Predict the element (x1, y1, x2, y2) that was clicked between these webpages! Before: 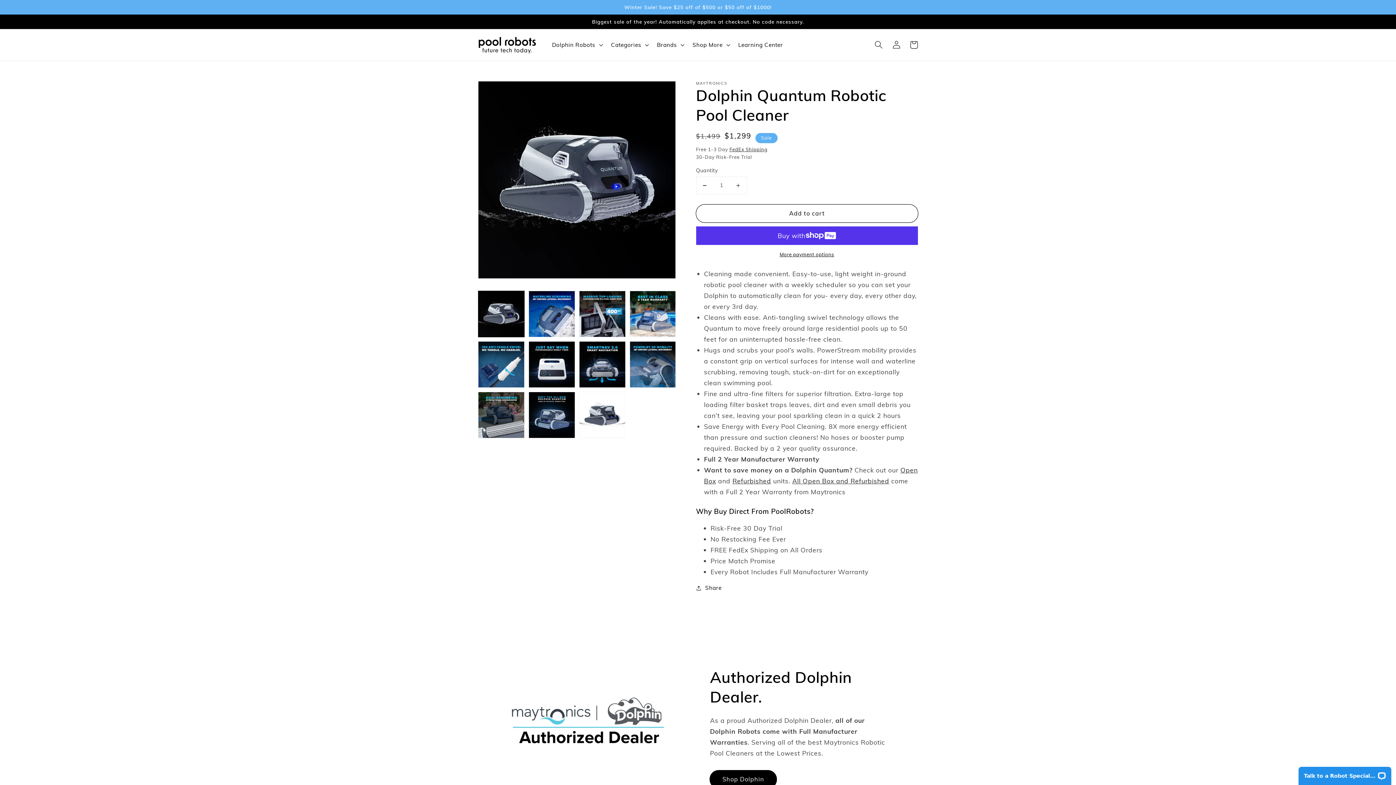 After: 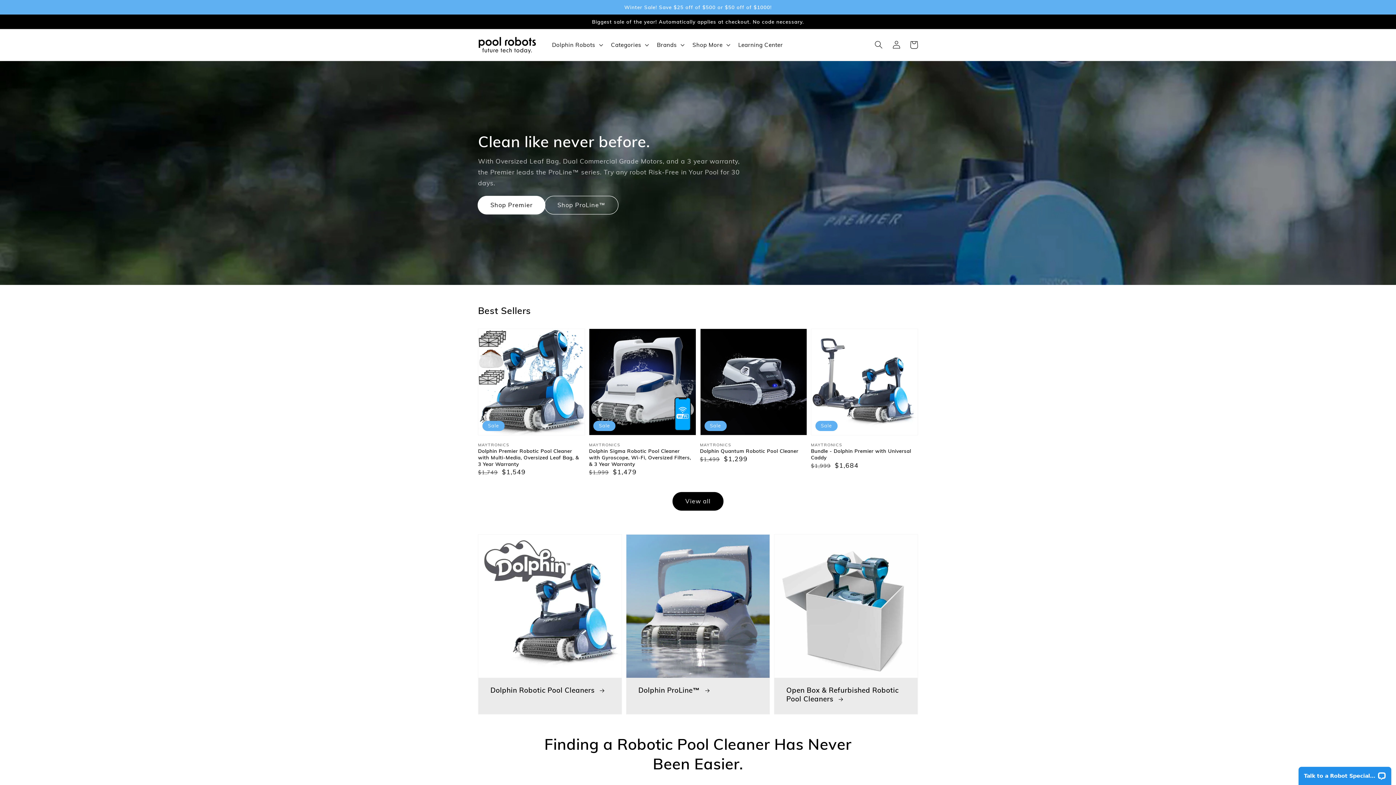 Action: bbox: (475, 33, 539, 56)